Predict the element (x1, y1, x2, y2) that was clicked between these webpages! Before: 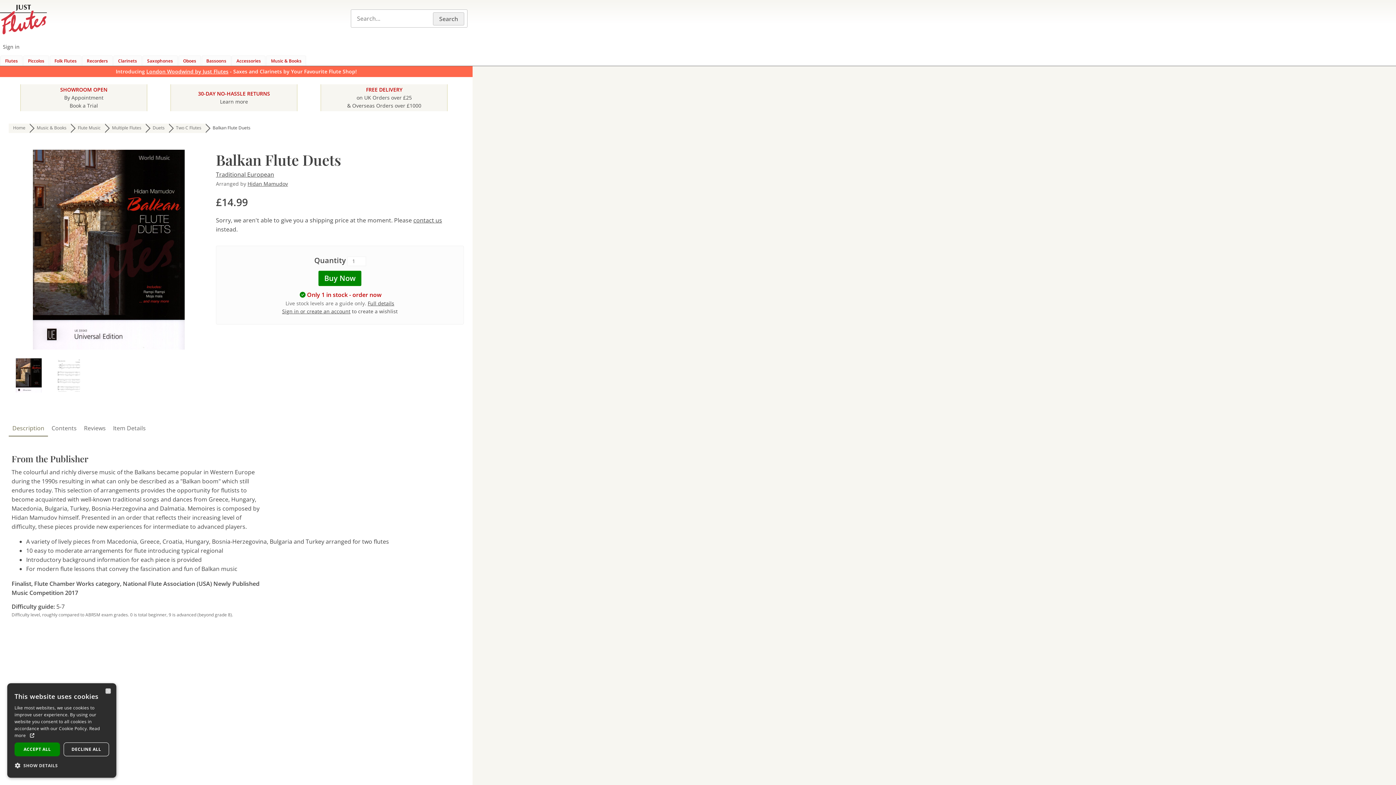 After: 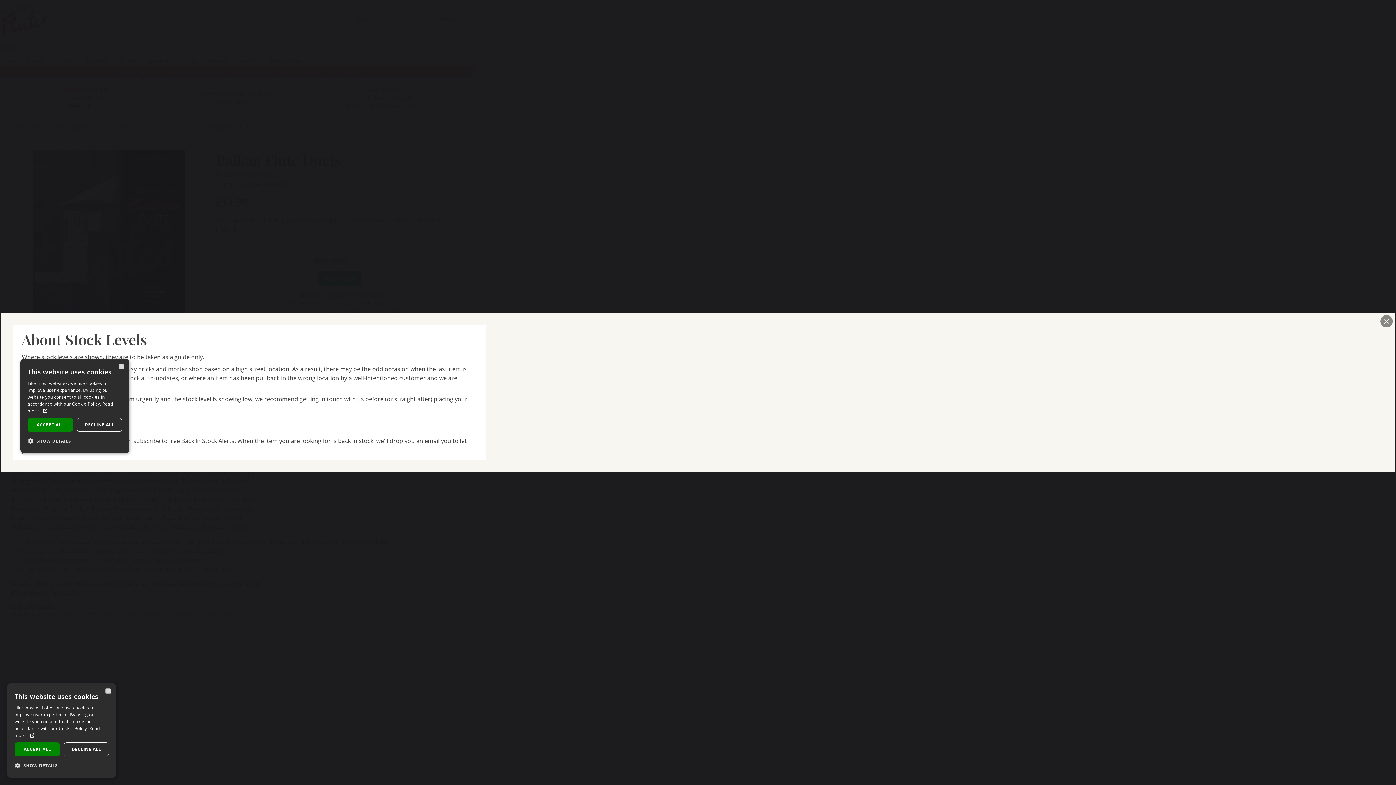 Action: bbox: (367, 300, 394, 306) label: Full details